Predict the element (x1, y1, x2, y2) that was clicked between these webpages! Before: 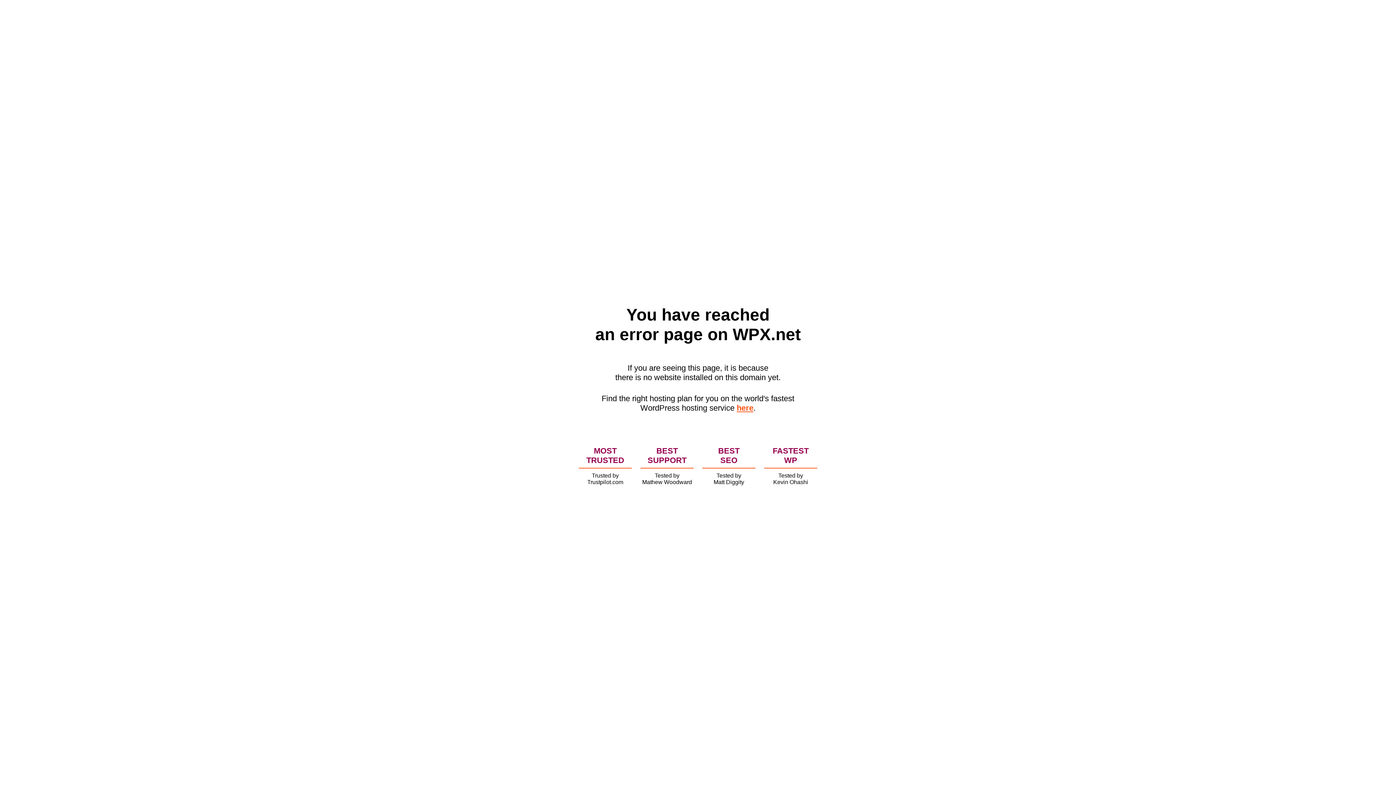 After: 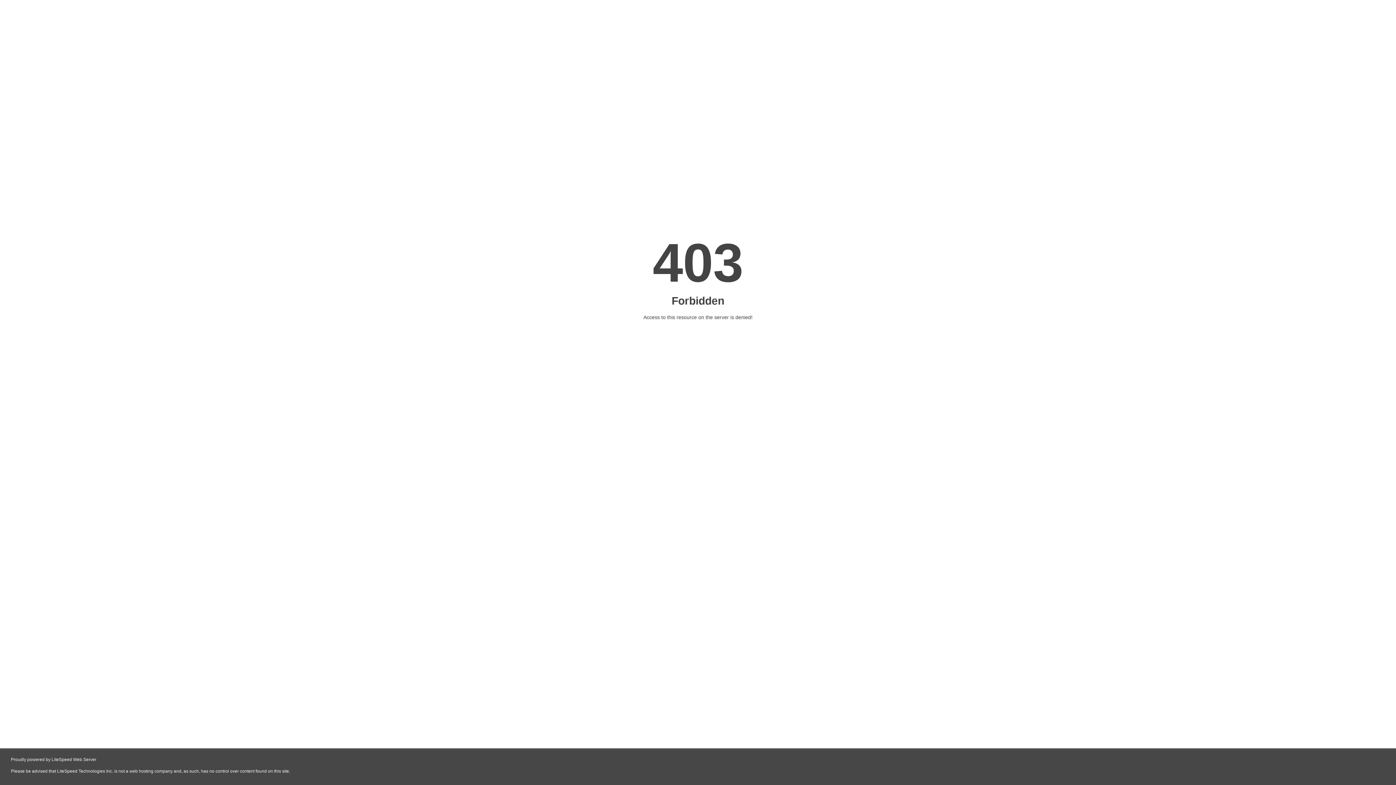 Action: label: here bbox: (736, 403, 753, 412)